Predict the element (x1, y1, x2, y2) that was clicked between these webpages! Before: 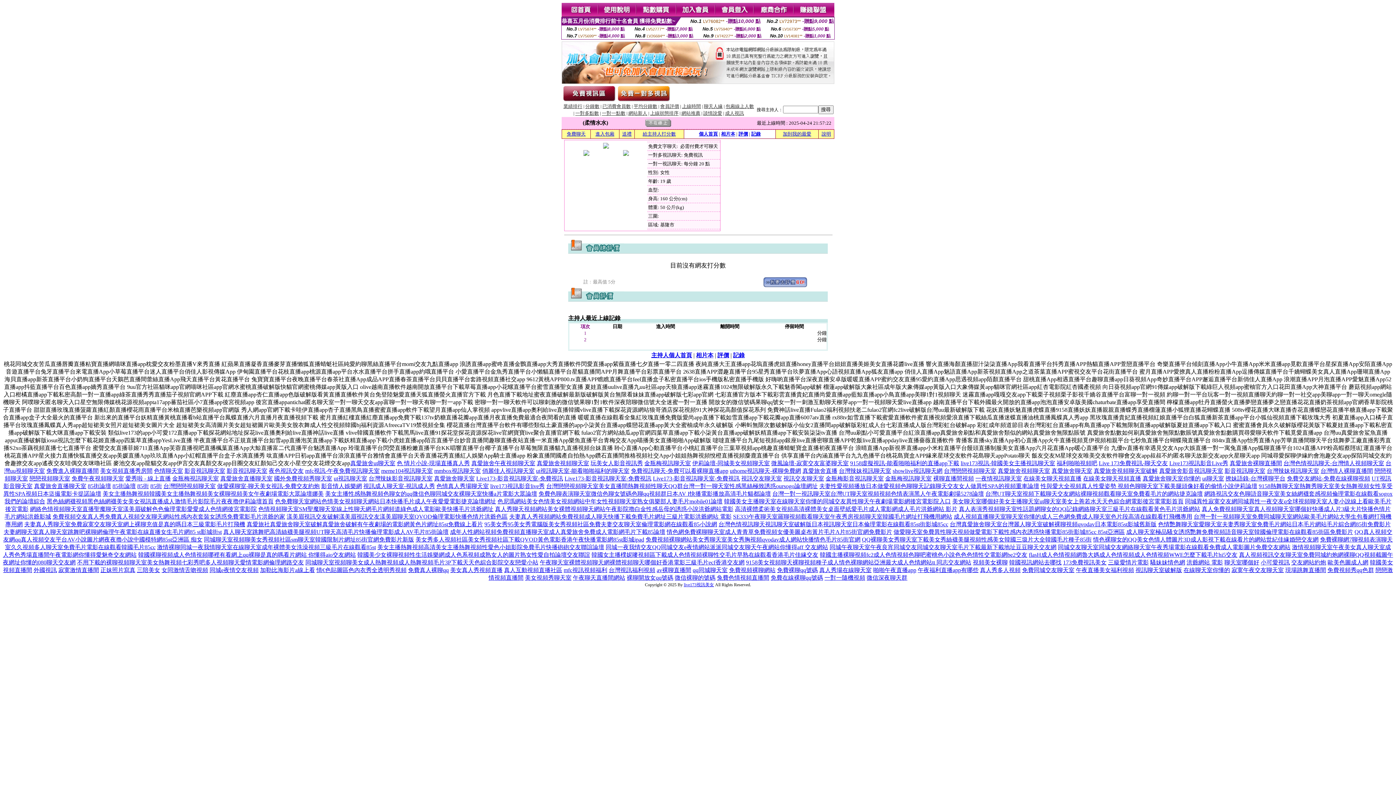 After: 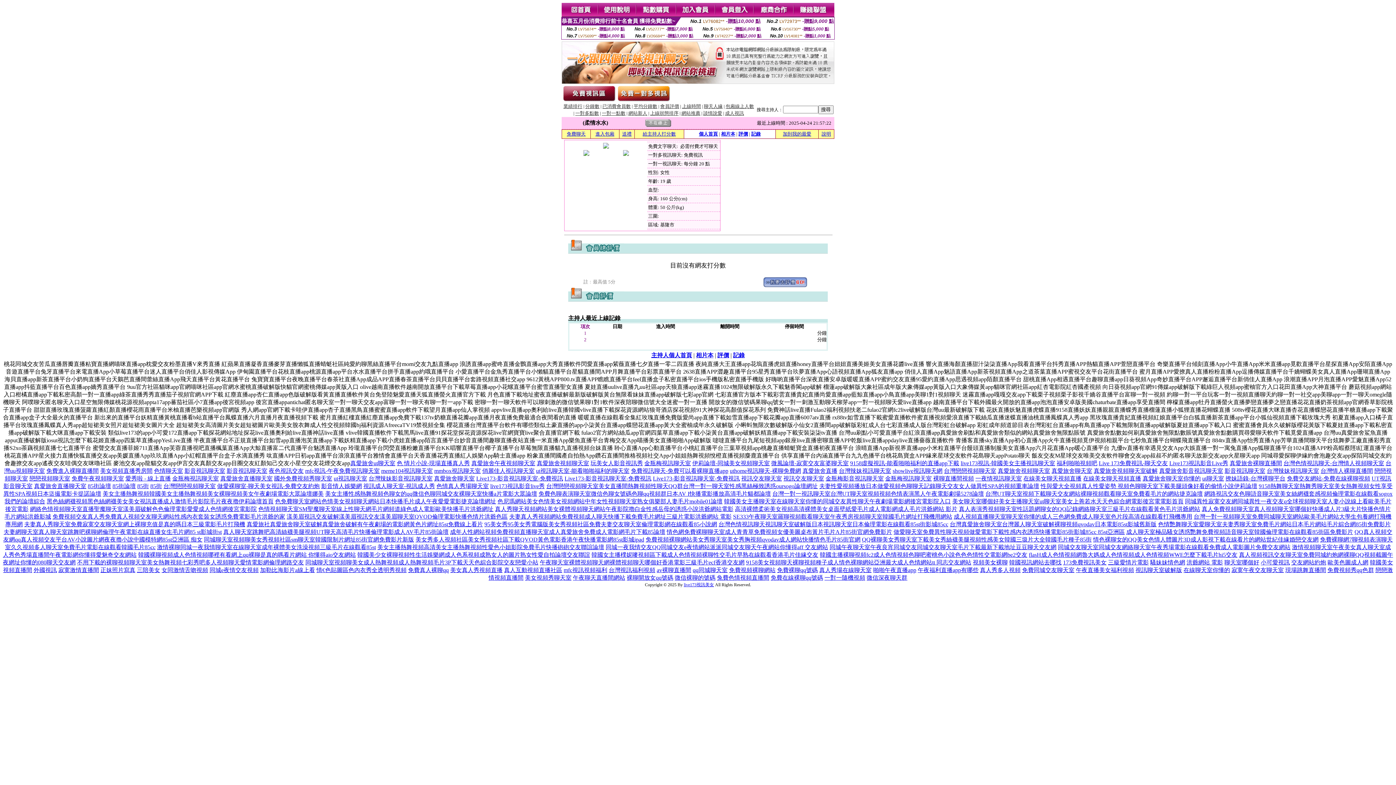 Action: bbox: (771, 460, 848, 466) label: 微風論壇-寂寞交友富婆聊天室